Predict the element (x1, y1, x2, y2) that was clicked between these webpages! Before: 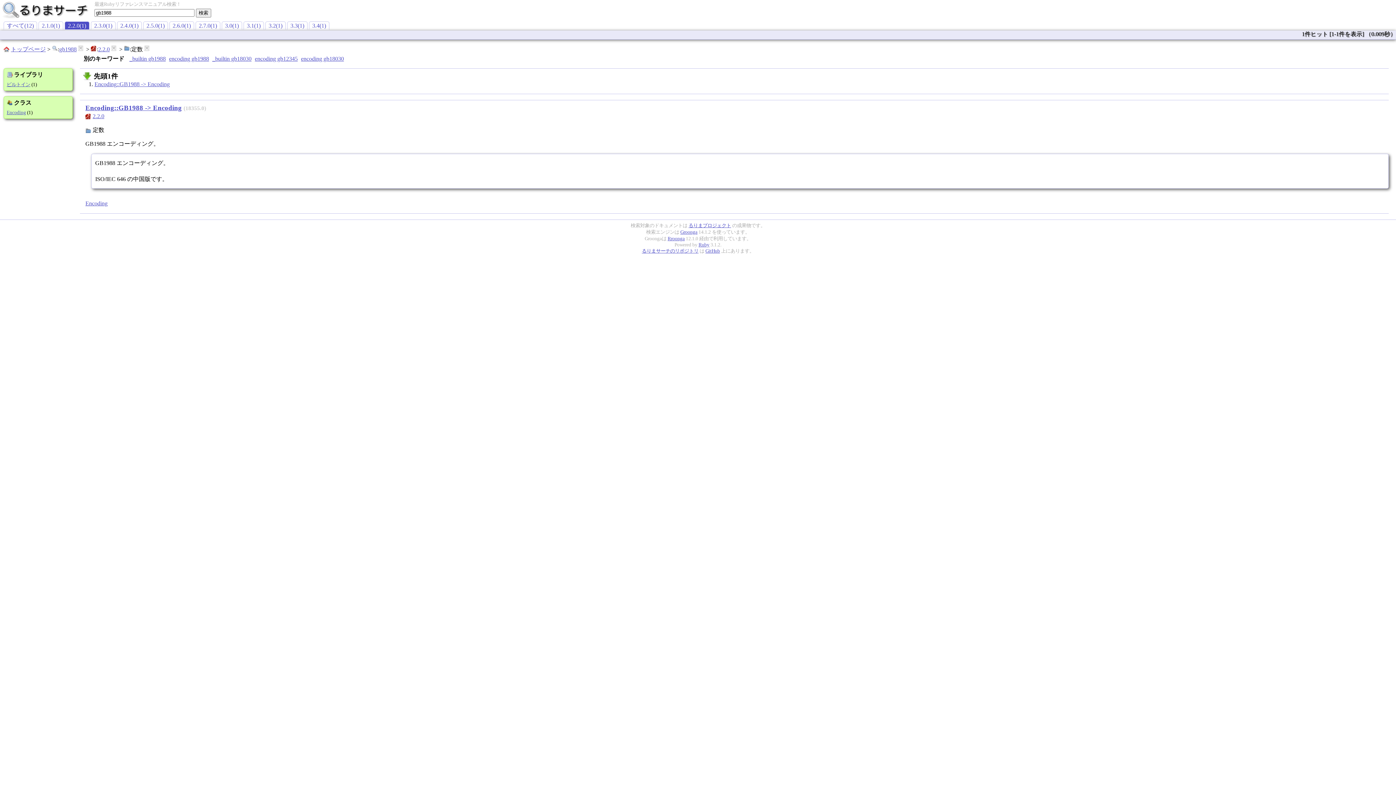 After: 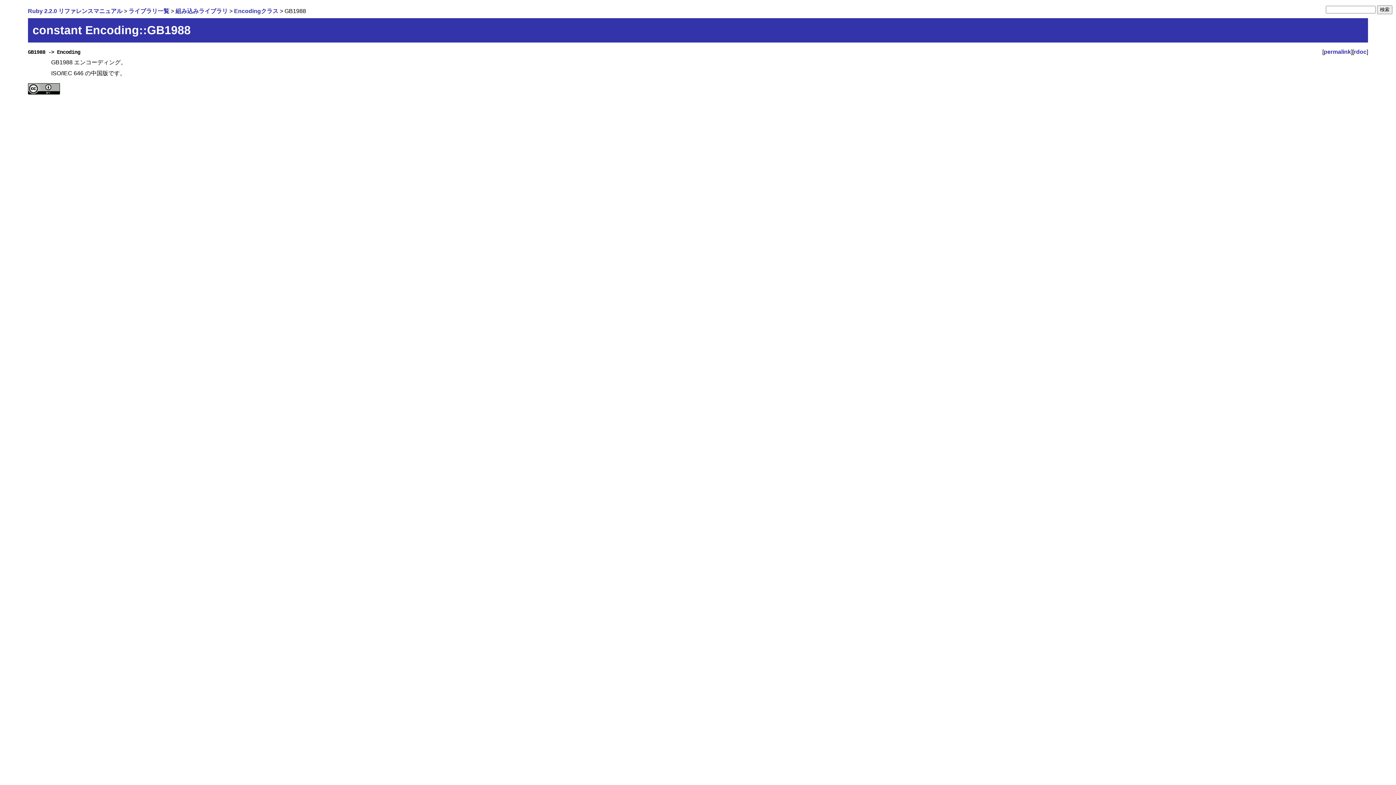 Action: label: 2.2.0 bbox: (92, 113, 104, 119)